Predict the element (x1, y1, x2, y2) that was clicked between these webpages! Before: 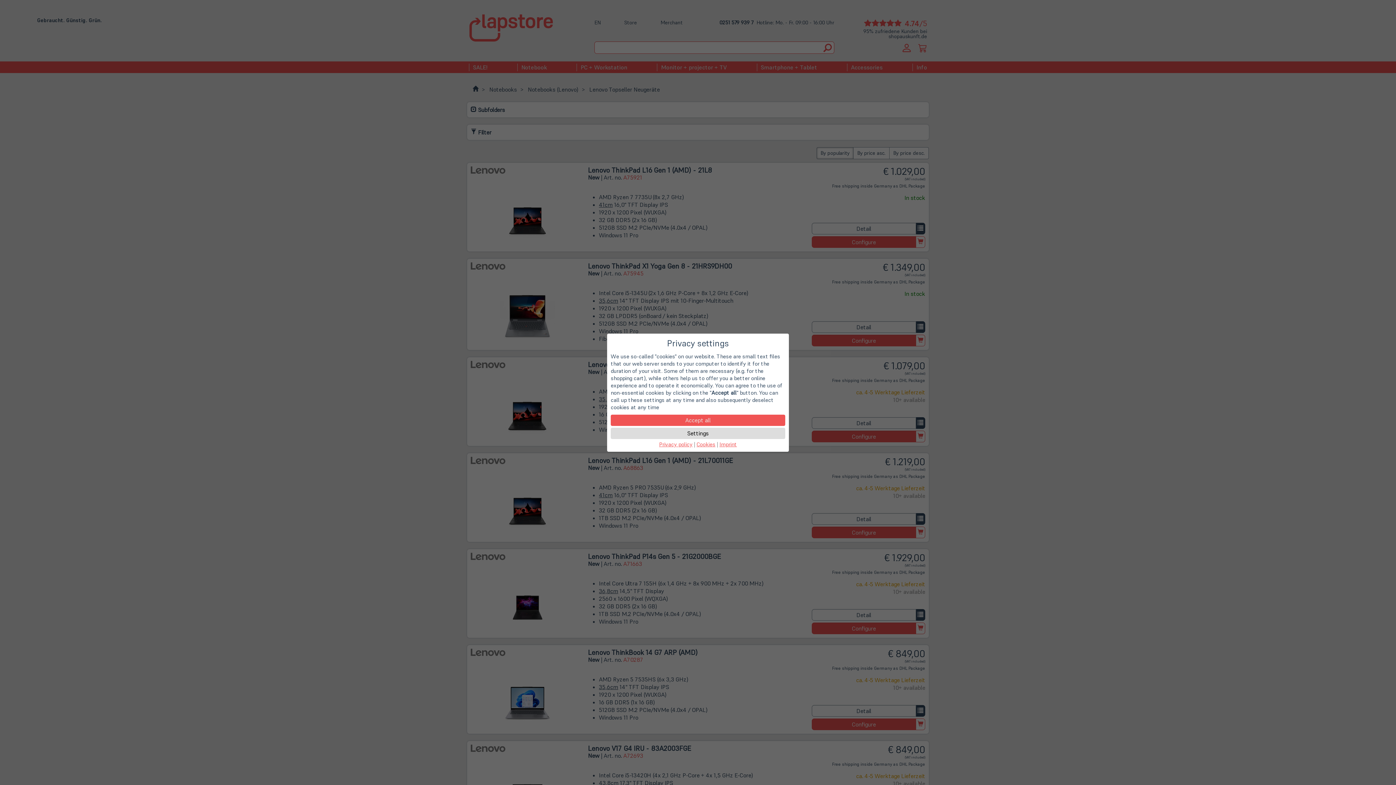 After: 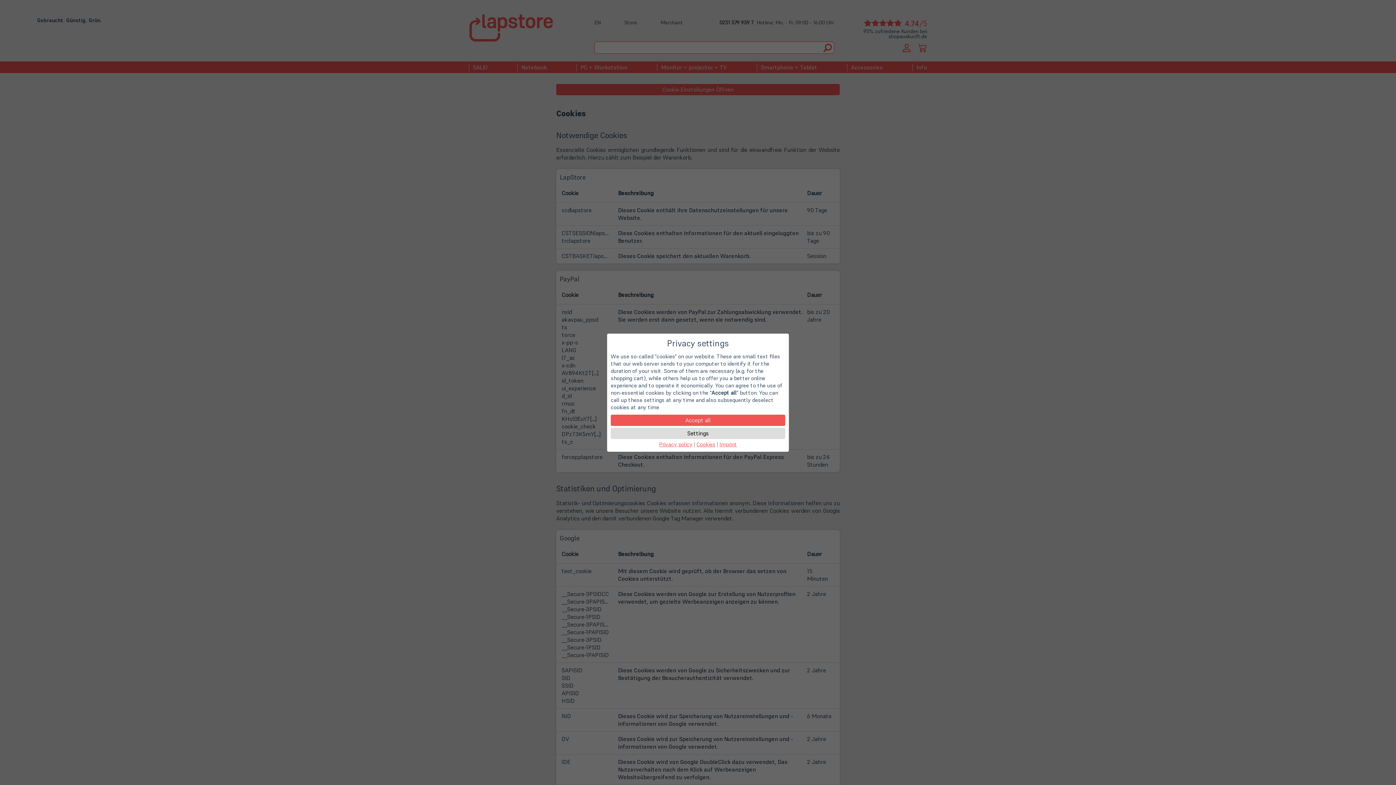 Action: bbox: (696, 440, 715, 447) label: Cookies